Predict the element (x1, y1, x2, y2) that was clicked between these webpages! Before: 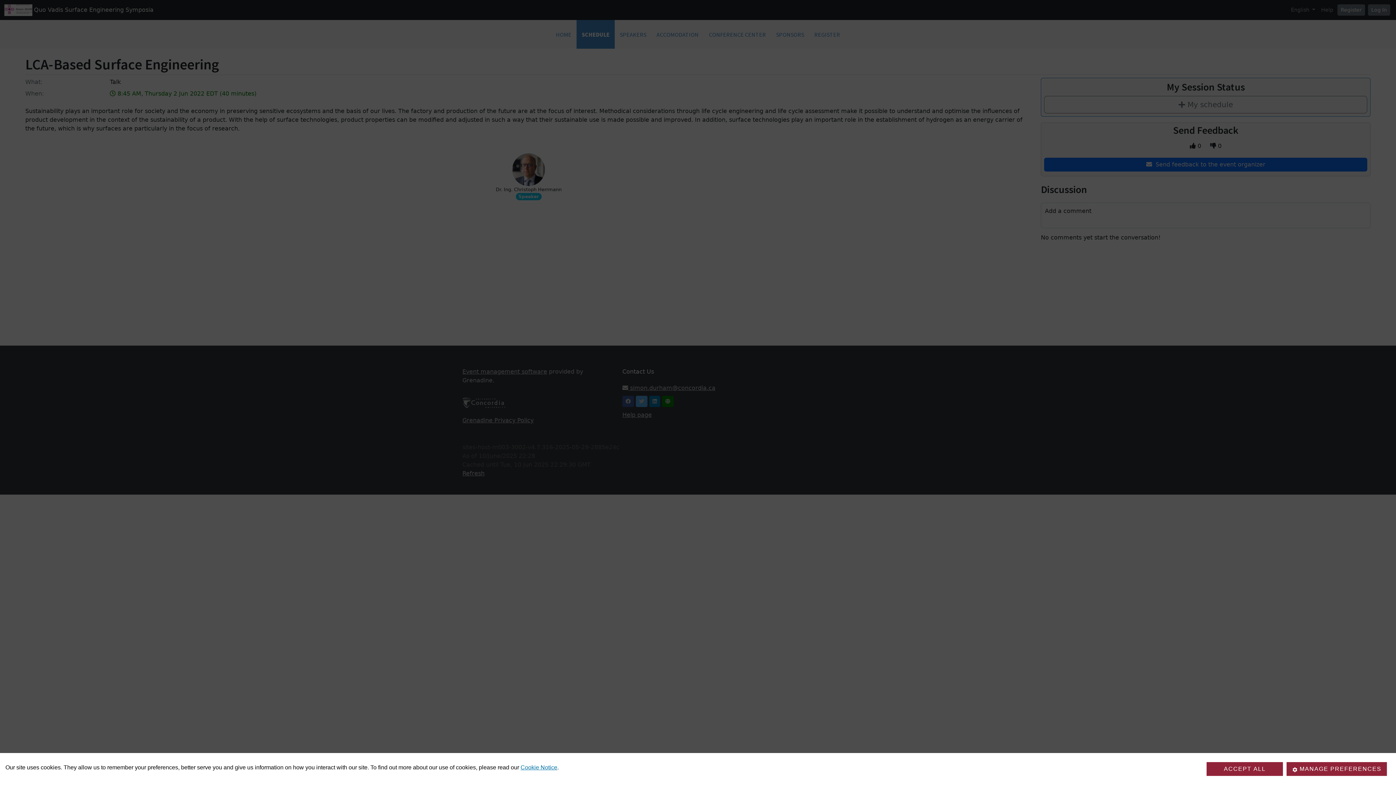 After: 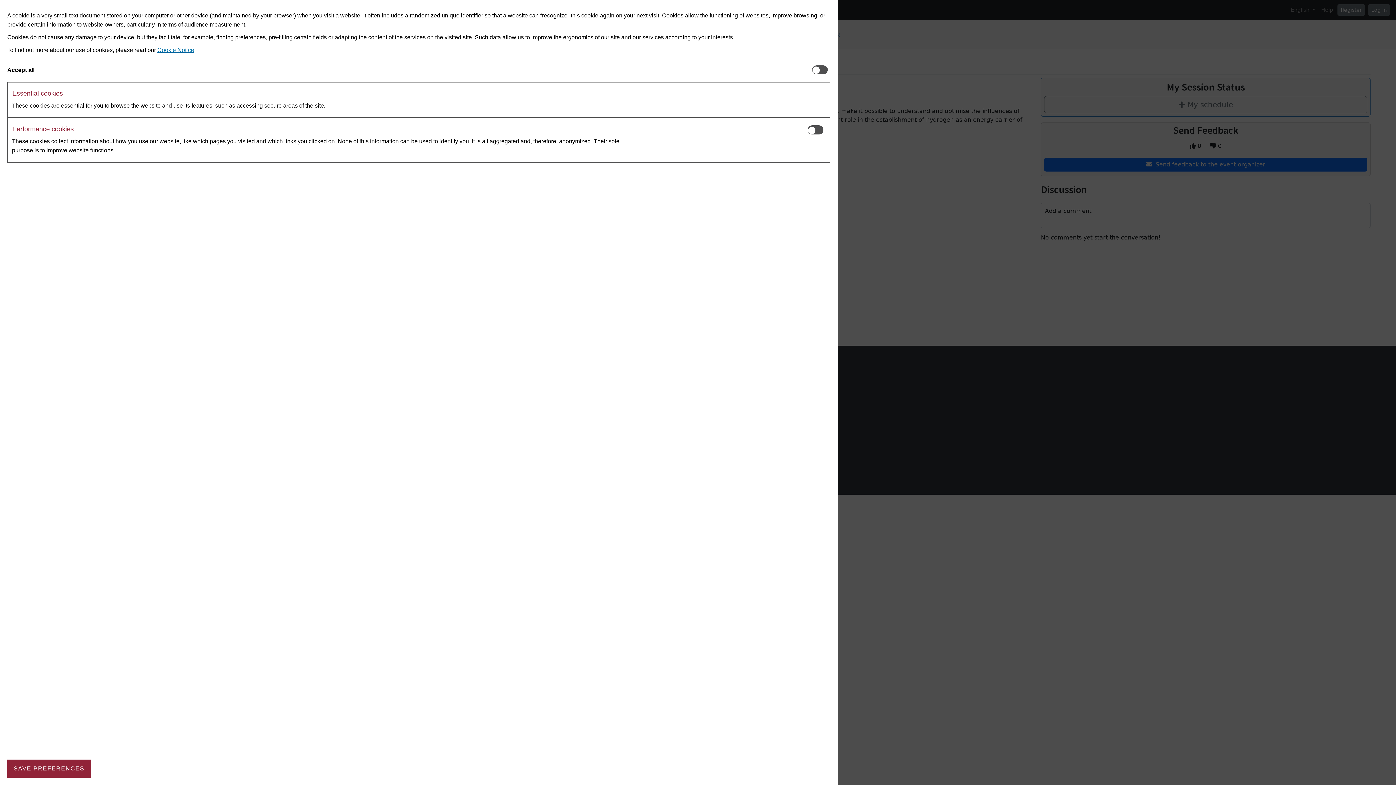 Action: label: MANAGE PREFERENCES bbox: (1286, 762, 1387, 776)